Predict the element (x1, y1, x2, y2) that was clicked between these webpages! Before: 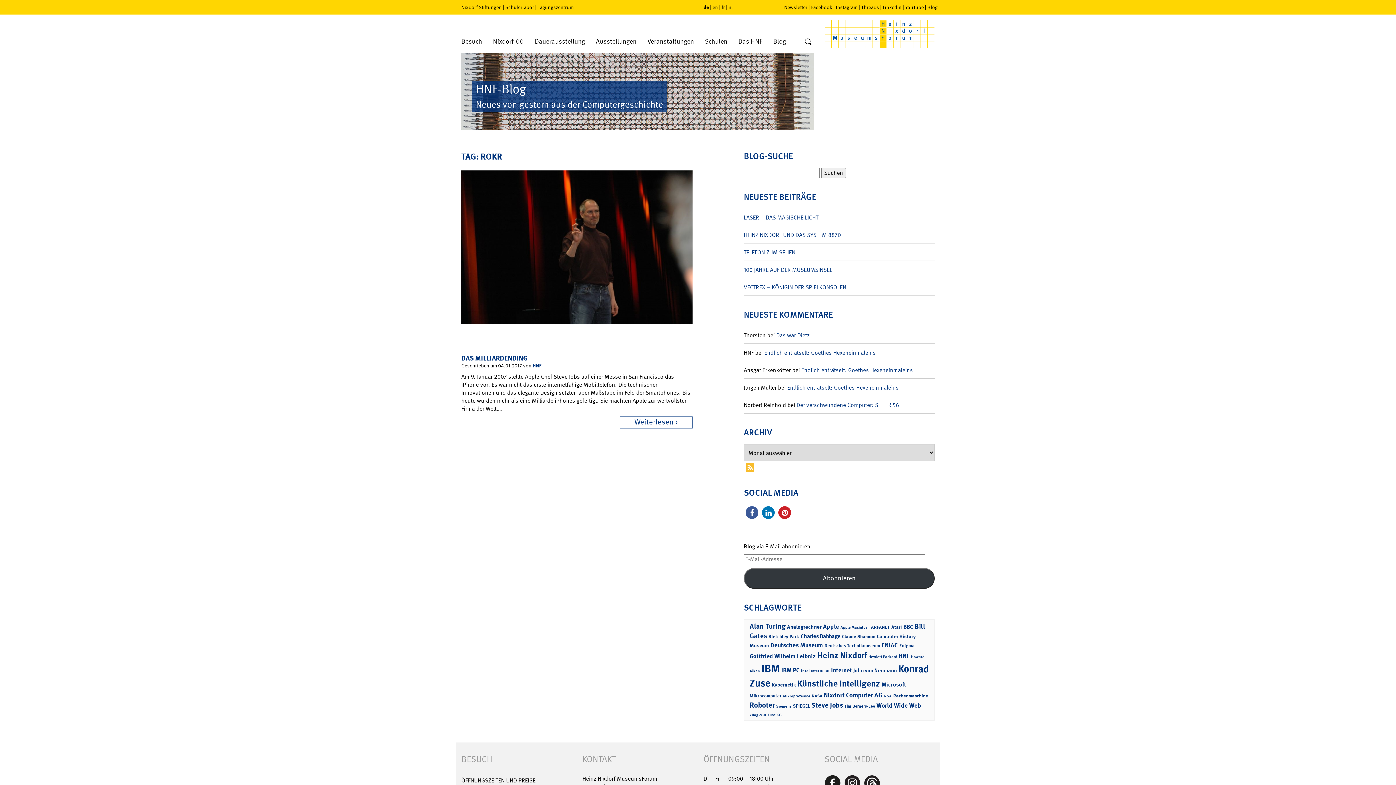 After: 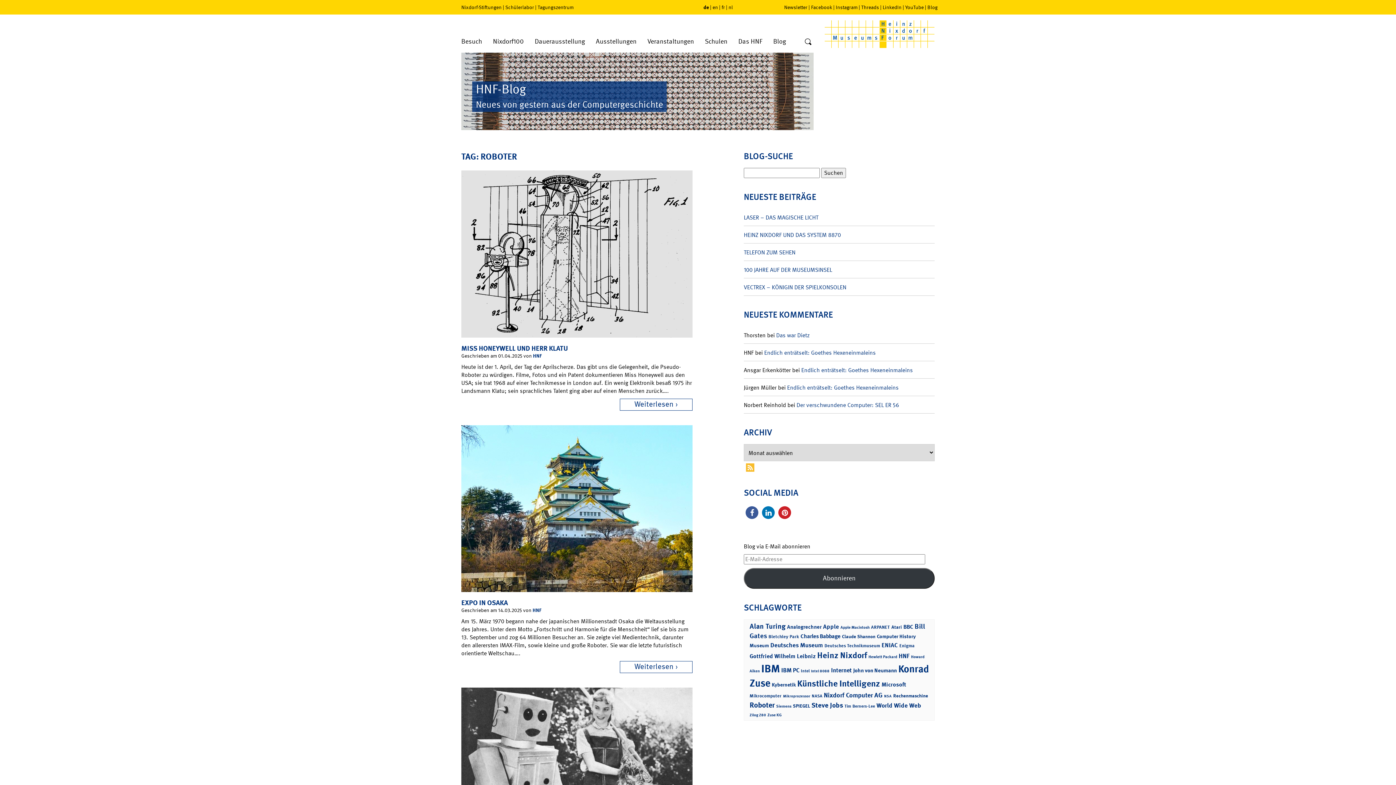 Action: label: Roboter (52 Einträge) bbox: (749, 700, 774, 710)